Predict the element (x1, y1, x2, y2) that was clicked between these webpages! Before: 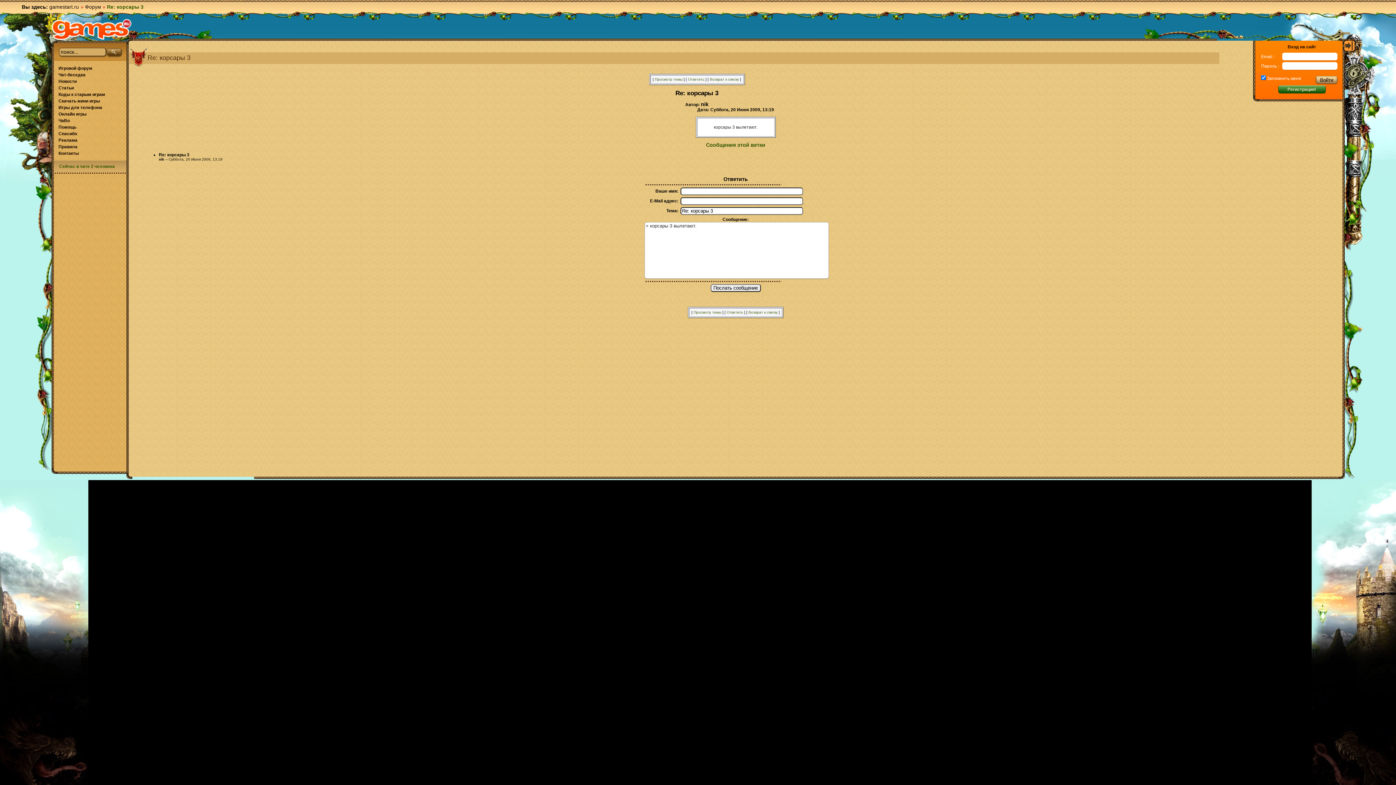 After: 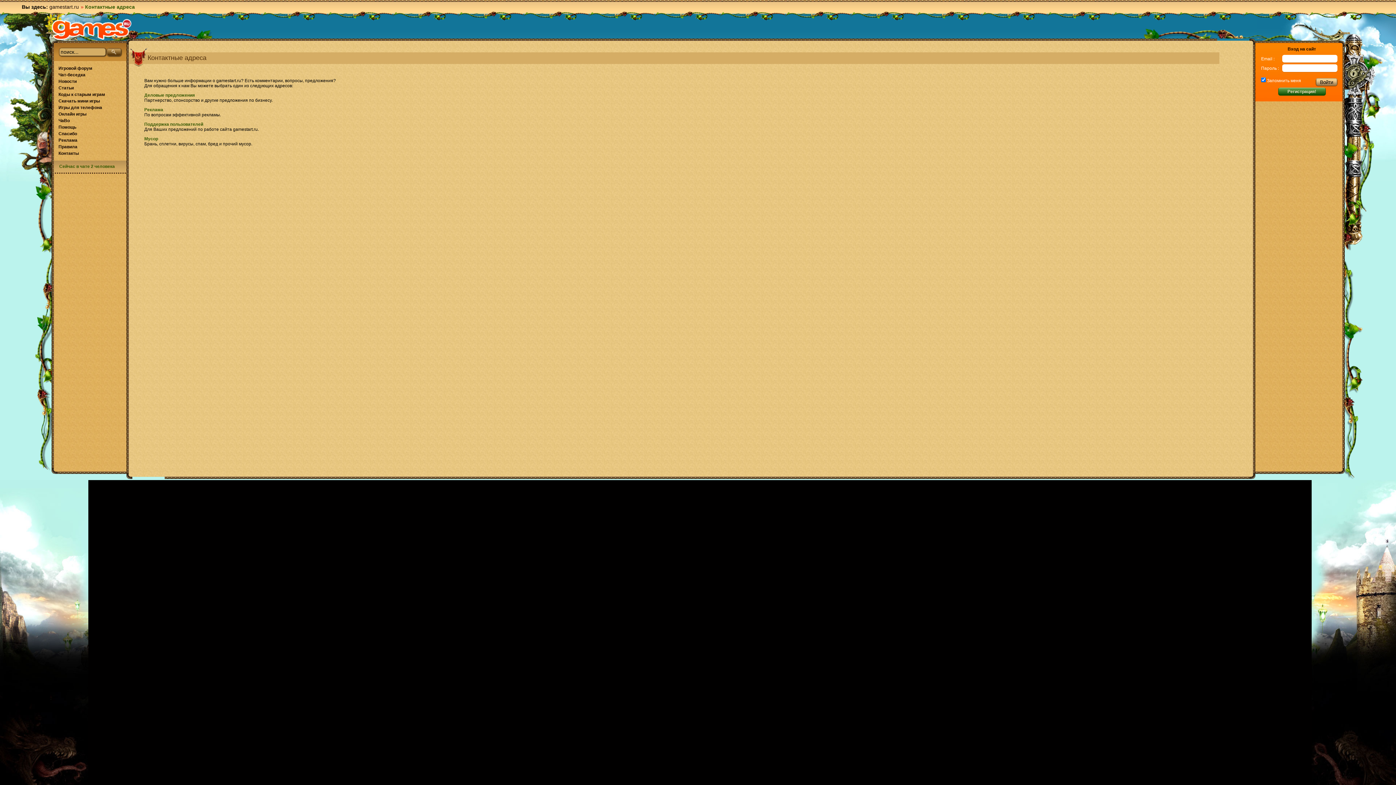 Action: bbox: (53, 150, 126, 156) label: Контакты